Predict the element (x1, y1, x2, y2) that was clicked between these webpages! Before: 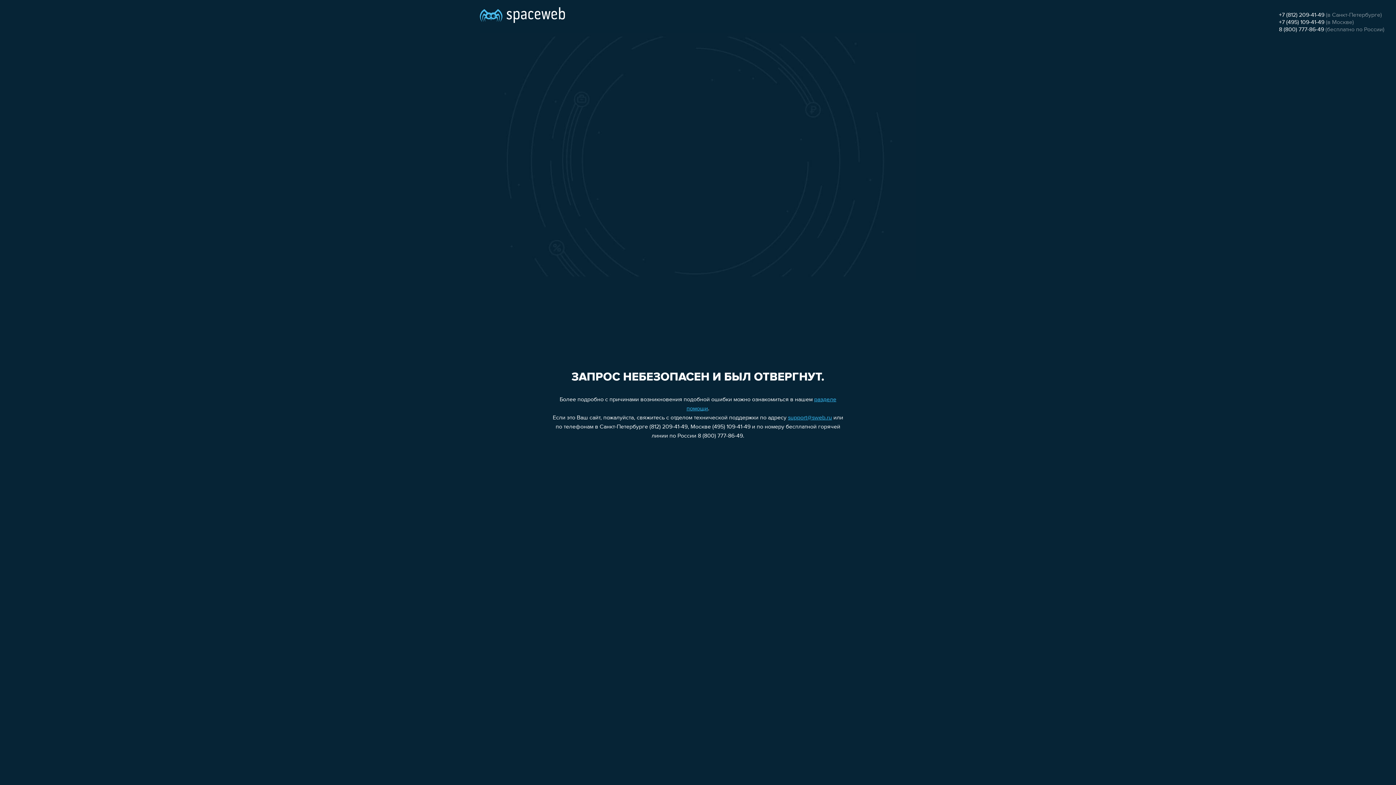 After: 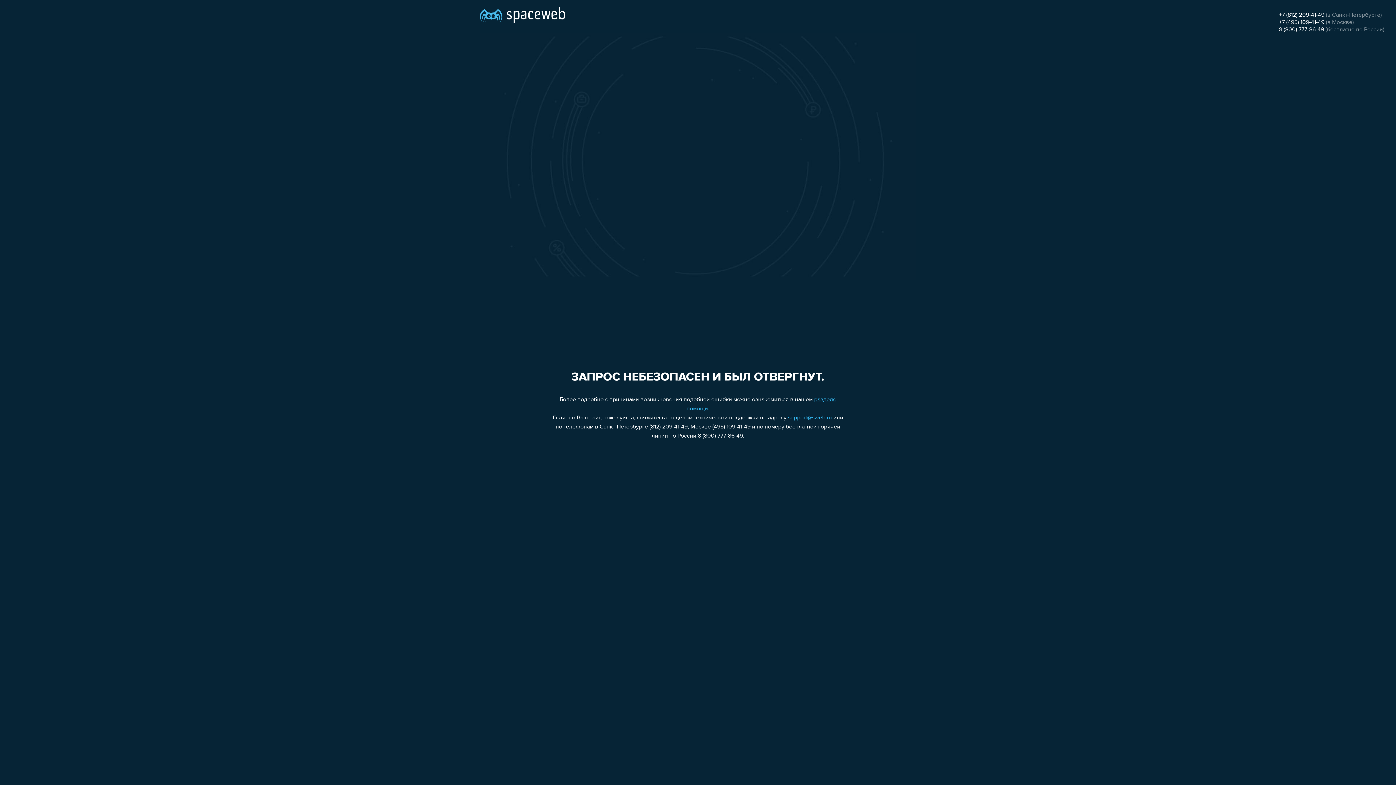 Action: bbox: (1279, 19, 1324, 25) label: +7 (495) 109-41-49